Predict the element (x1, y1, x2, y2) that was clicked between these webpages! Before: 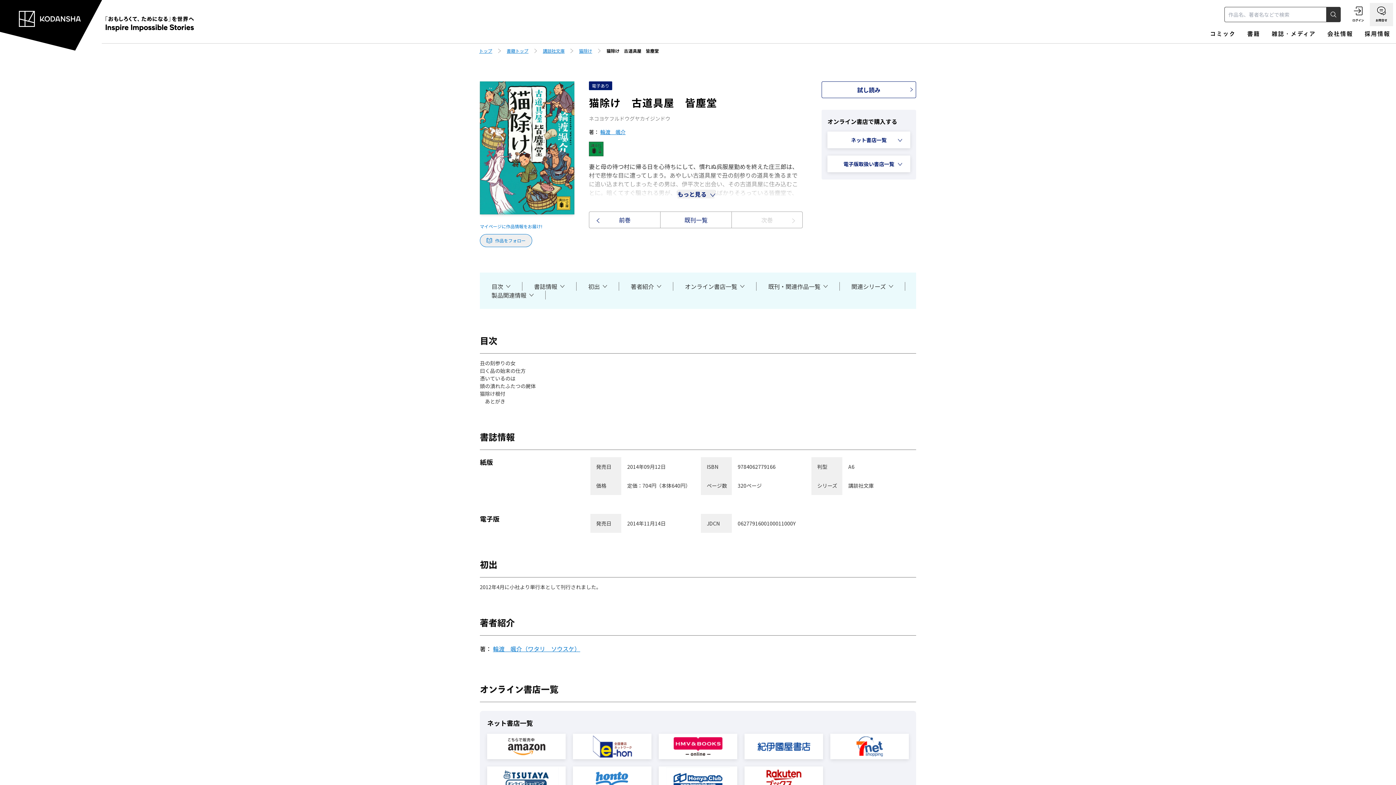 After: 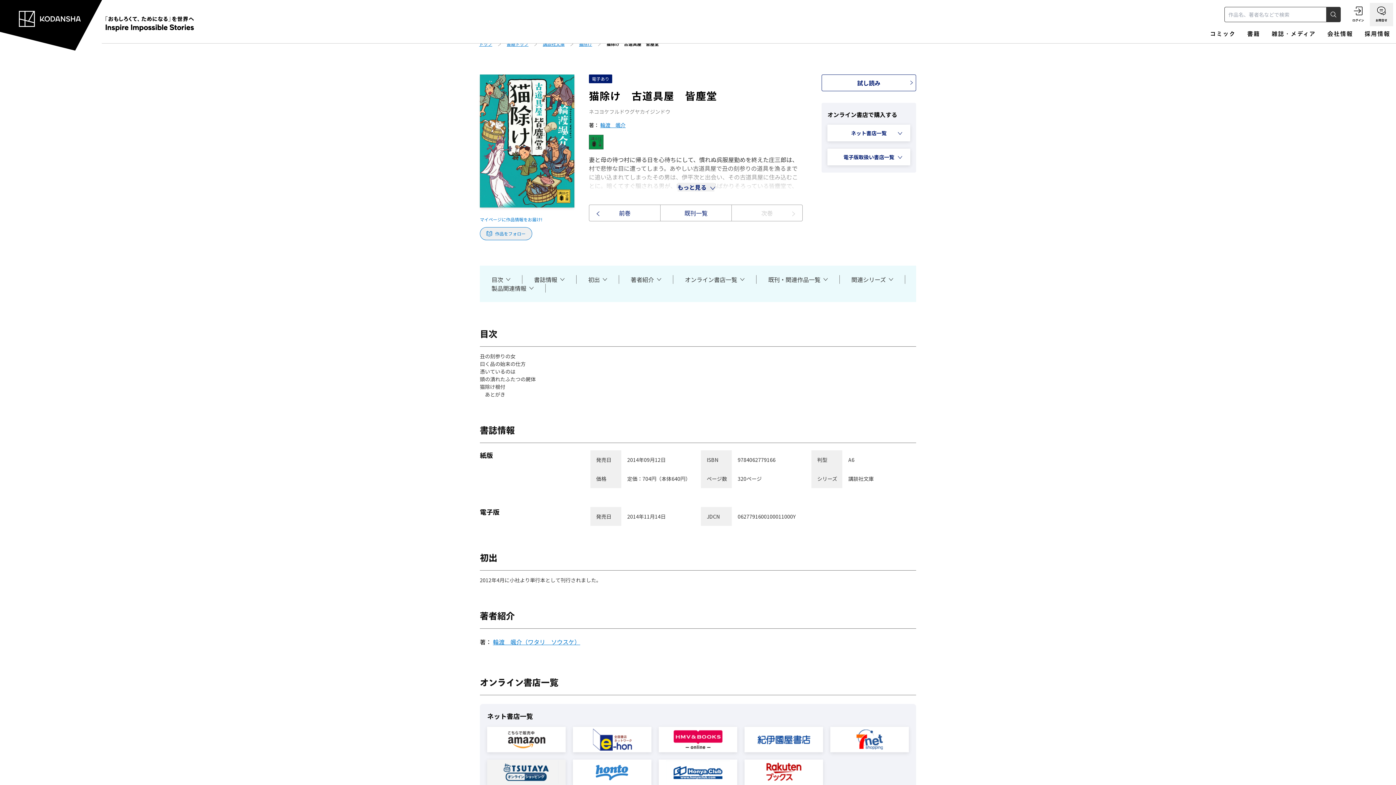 Action: bbox: (487, 766, 565, 792)